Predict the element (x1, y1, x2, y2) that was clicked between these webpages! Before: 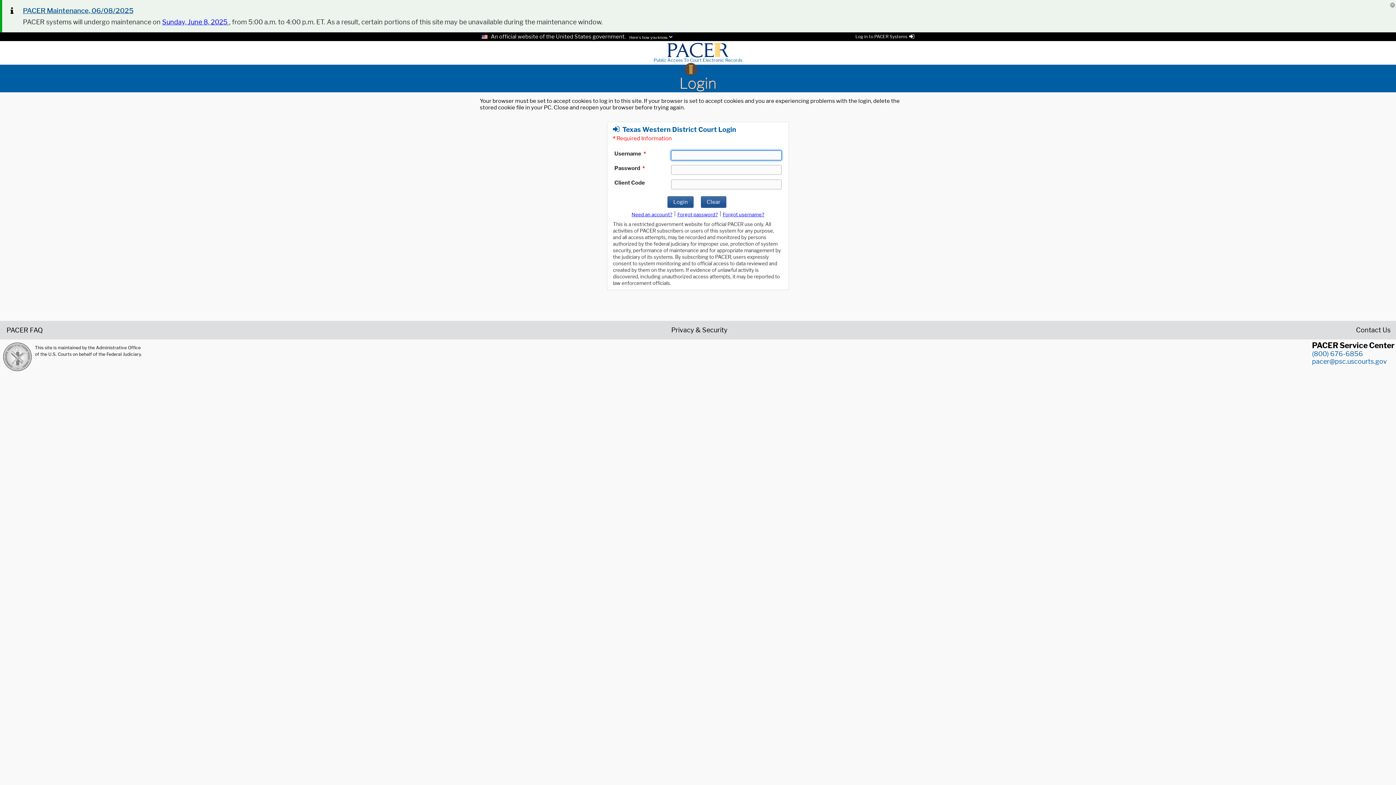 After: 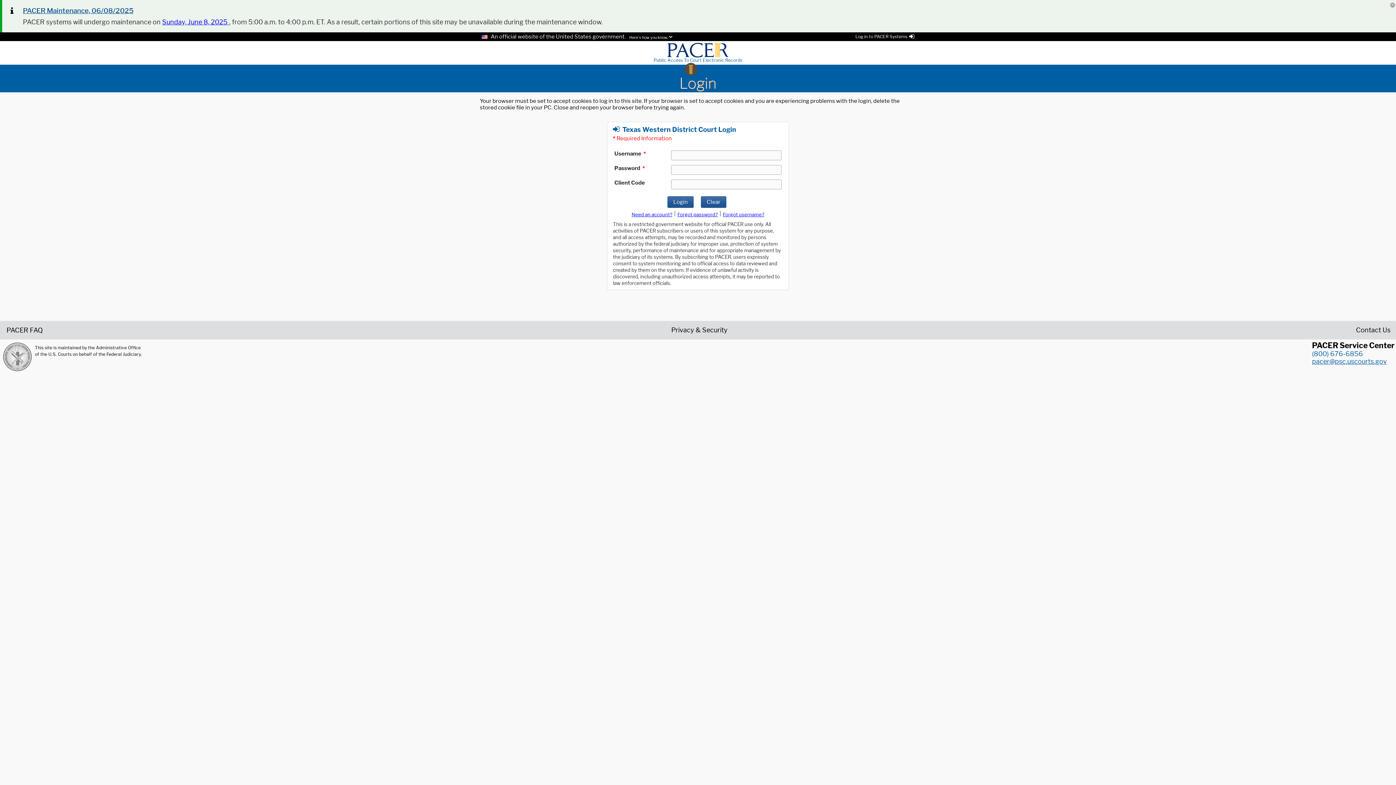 Action: label: pacer@psc.uscourts.gov bbox: (1312, 357, 1387, 365)